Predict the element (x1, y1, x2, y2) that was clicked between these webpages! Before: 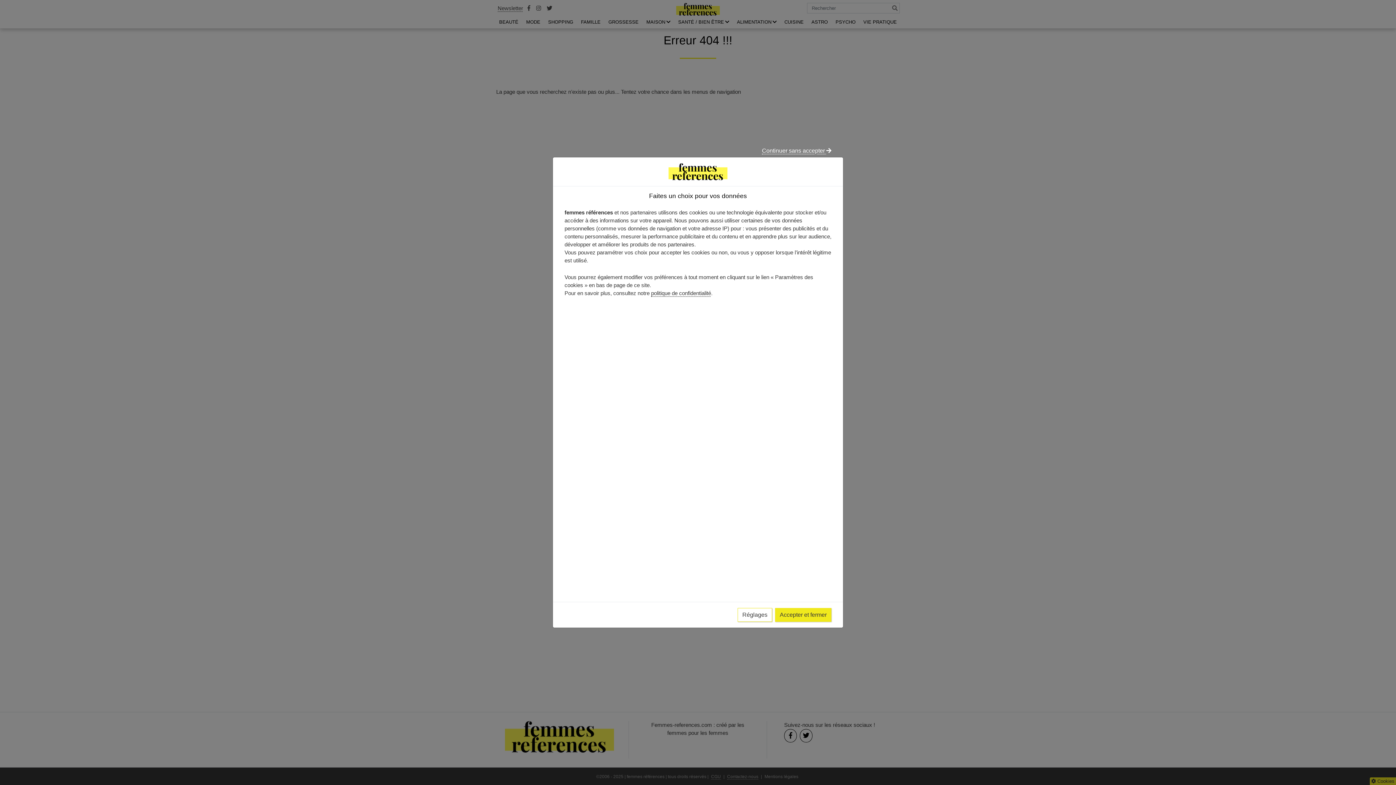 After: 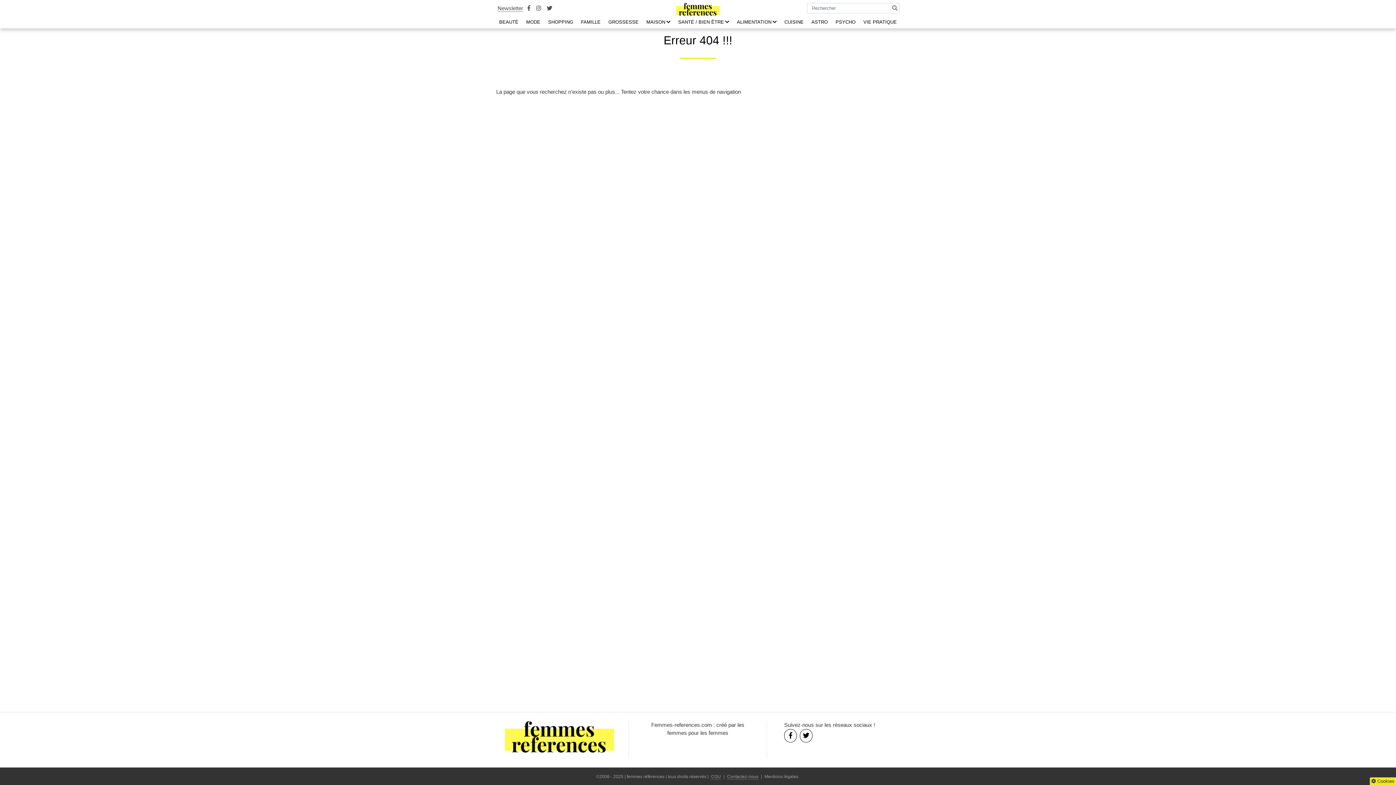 Action: bbox: (775, 608, 831, 622) label: Accepter et fermer